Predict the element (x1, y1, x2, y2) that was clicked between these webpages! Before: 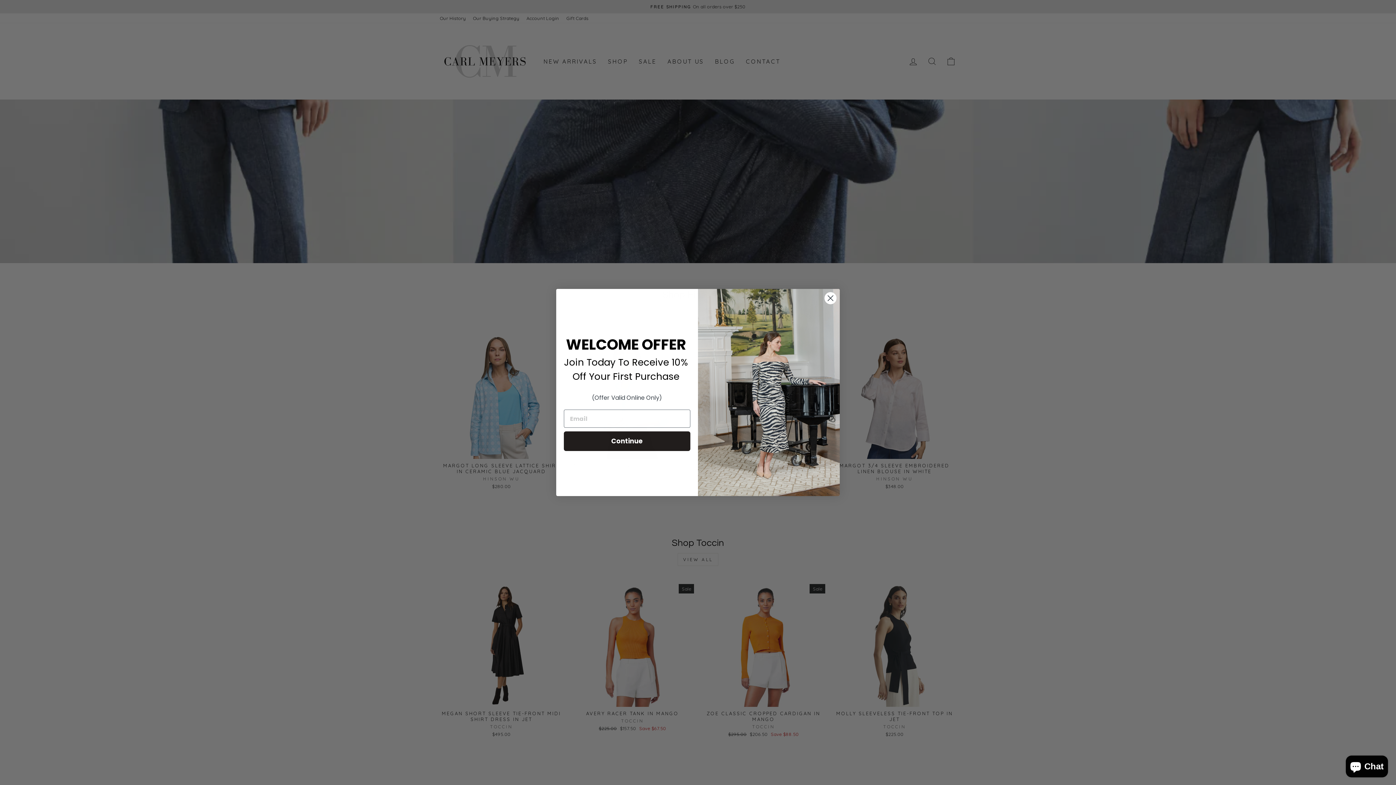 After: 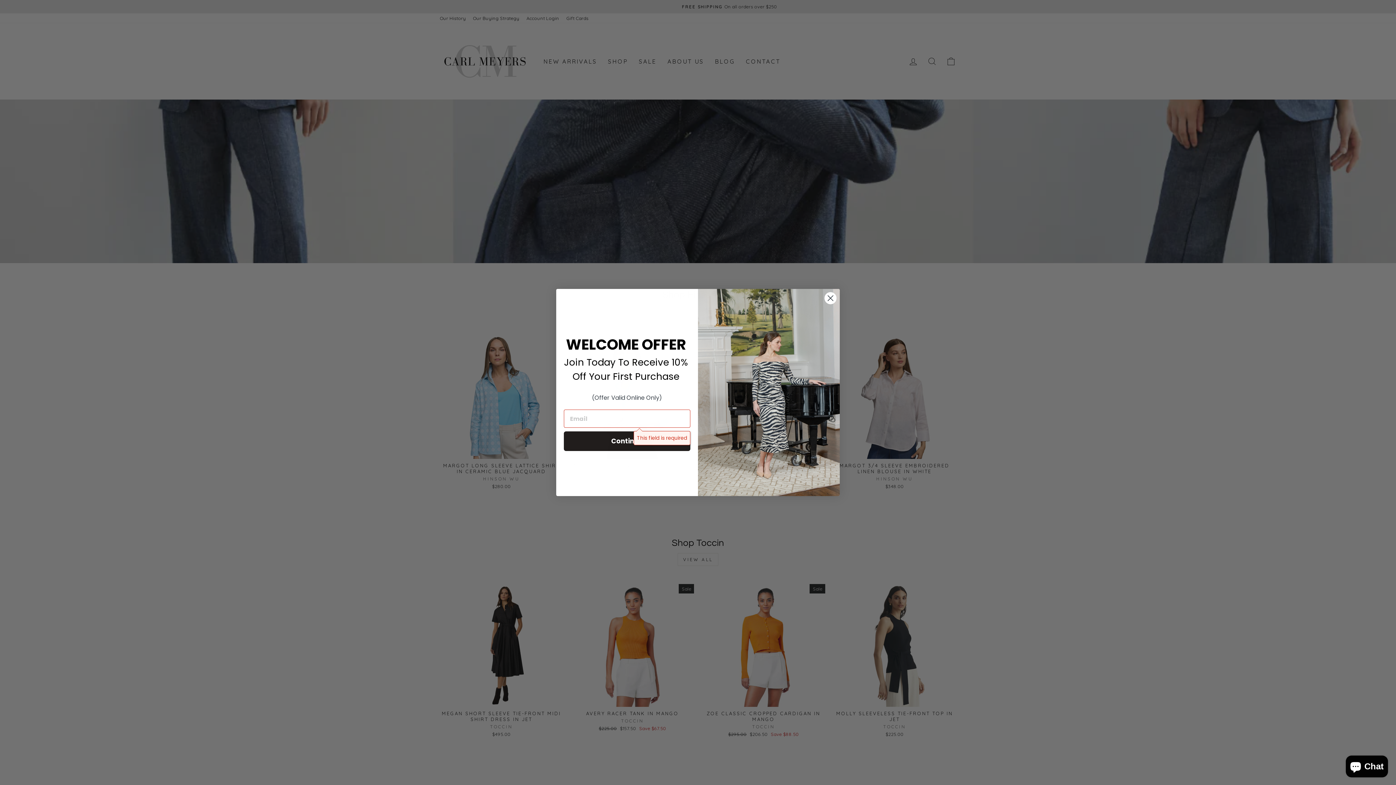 Action: bbox: (564, 431, 690, 451) label: Continue